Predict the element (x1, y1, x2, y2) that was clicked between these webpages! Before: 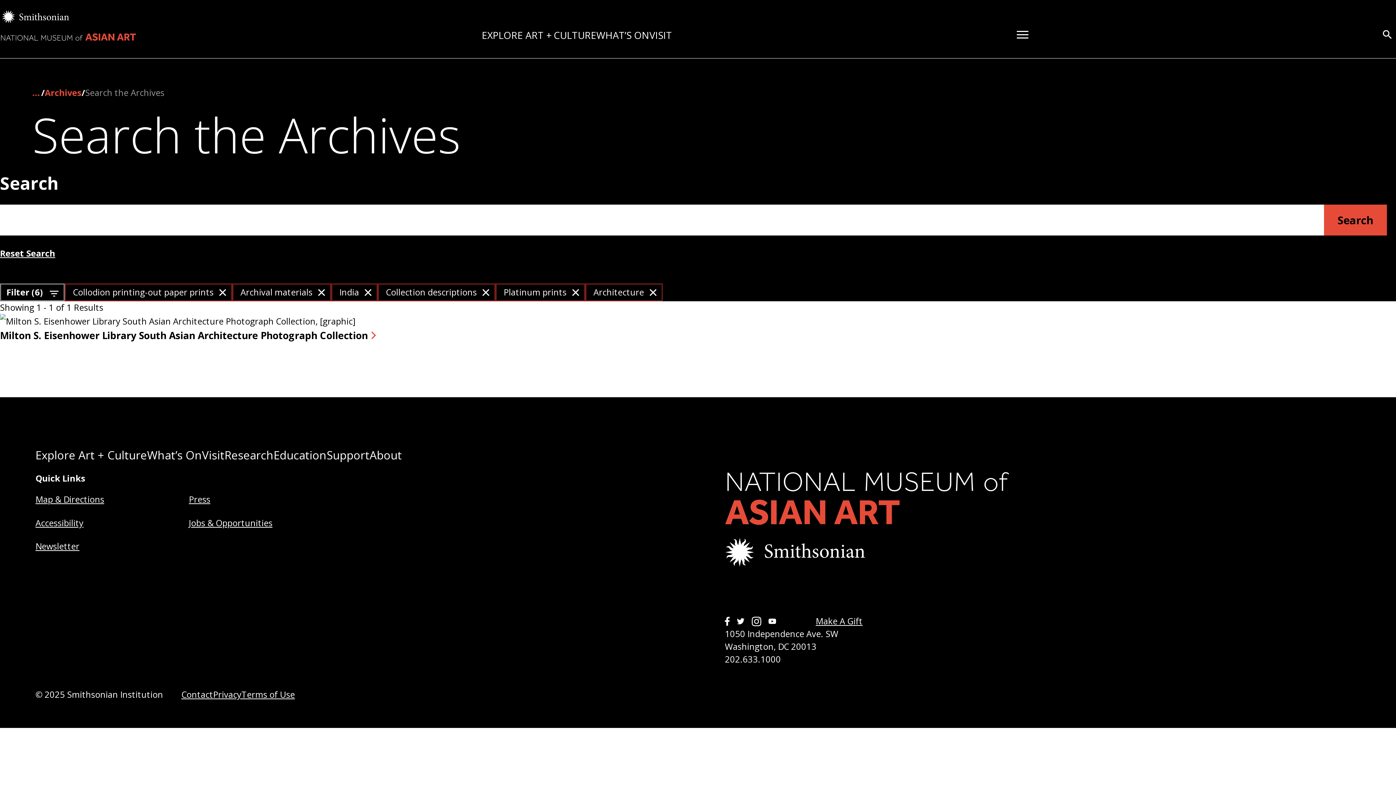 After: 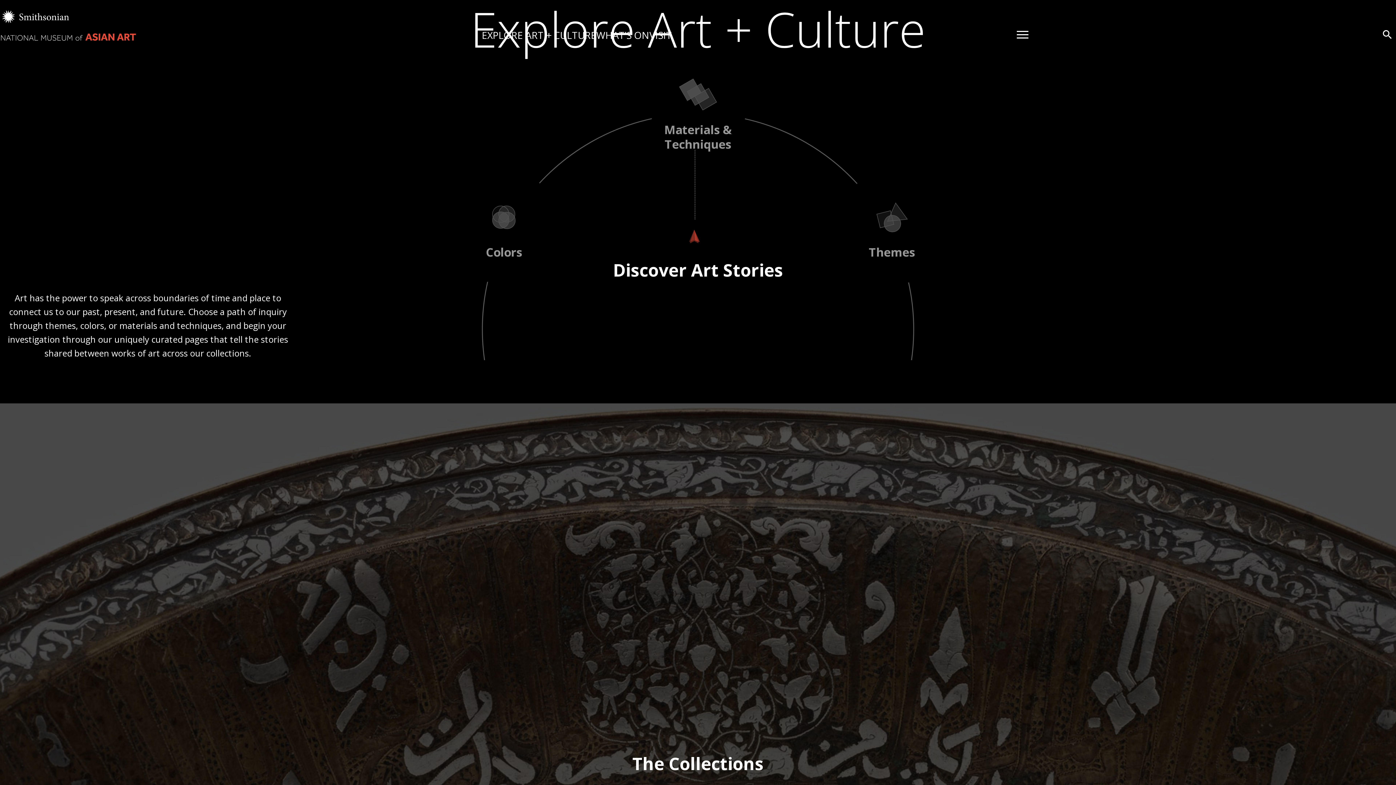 Action: bbox: (481, 28, 596, 41) label: EXPLORE ART + CULTURE